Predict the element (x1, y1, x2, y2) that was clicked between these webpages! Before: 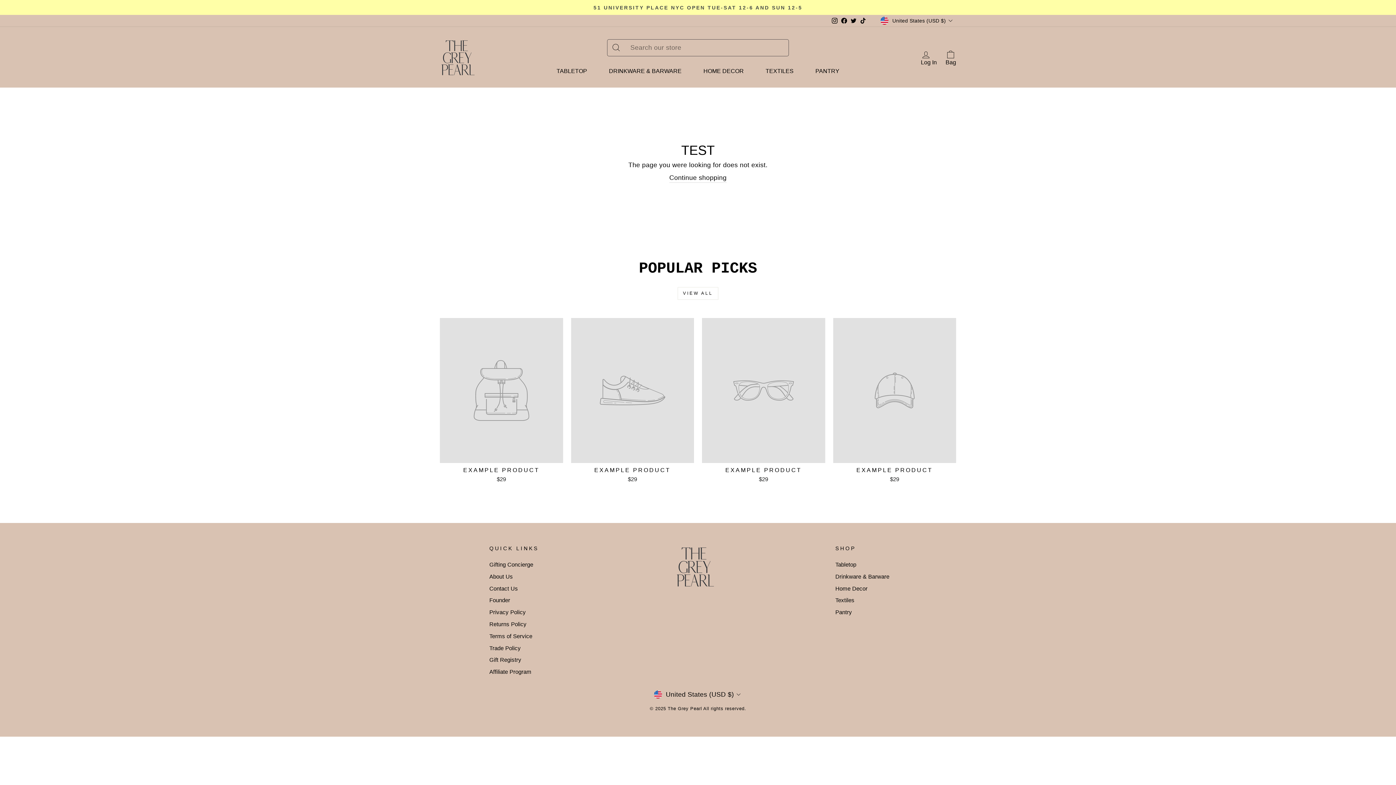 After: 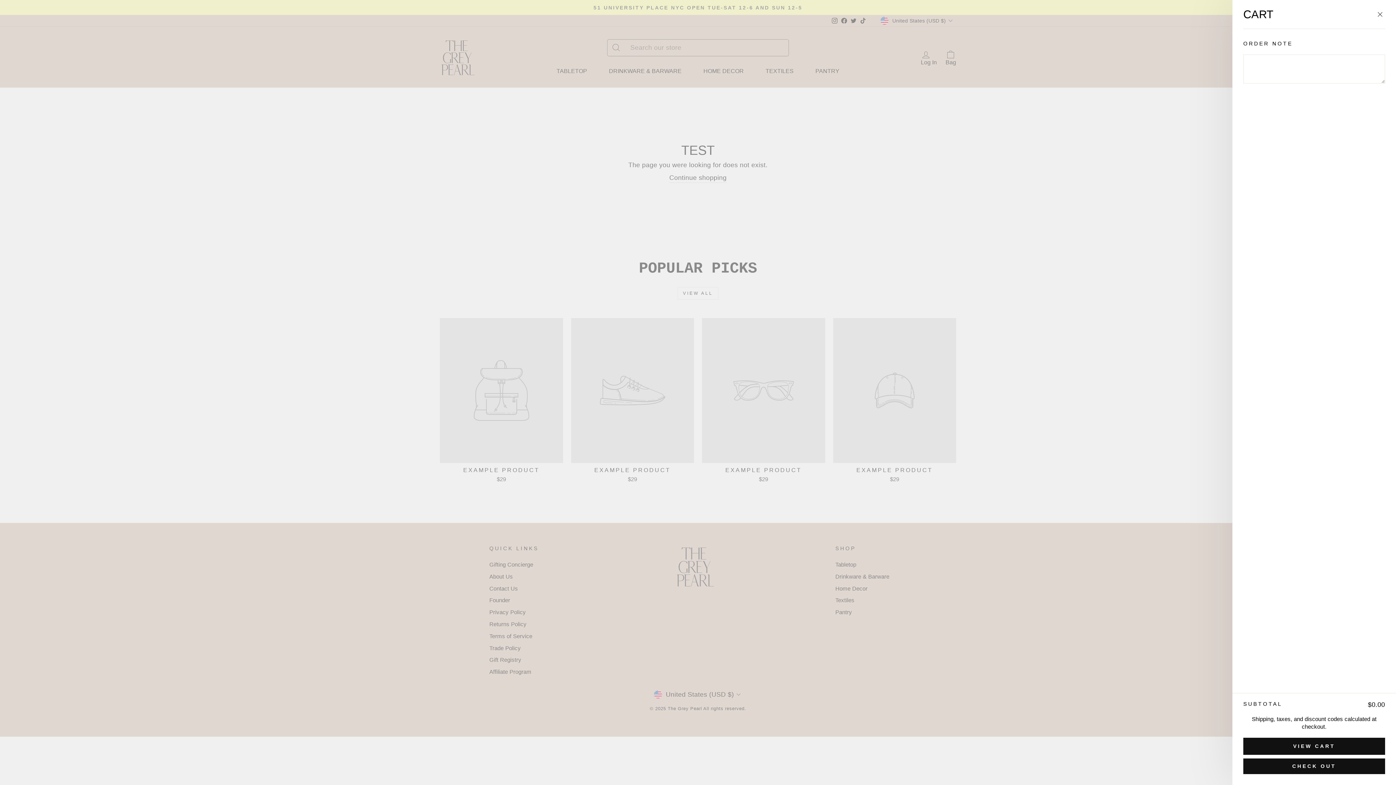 Action: bbox: (941, 46, 960, 68) label: CART
Bag